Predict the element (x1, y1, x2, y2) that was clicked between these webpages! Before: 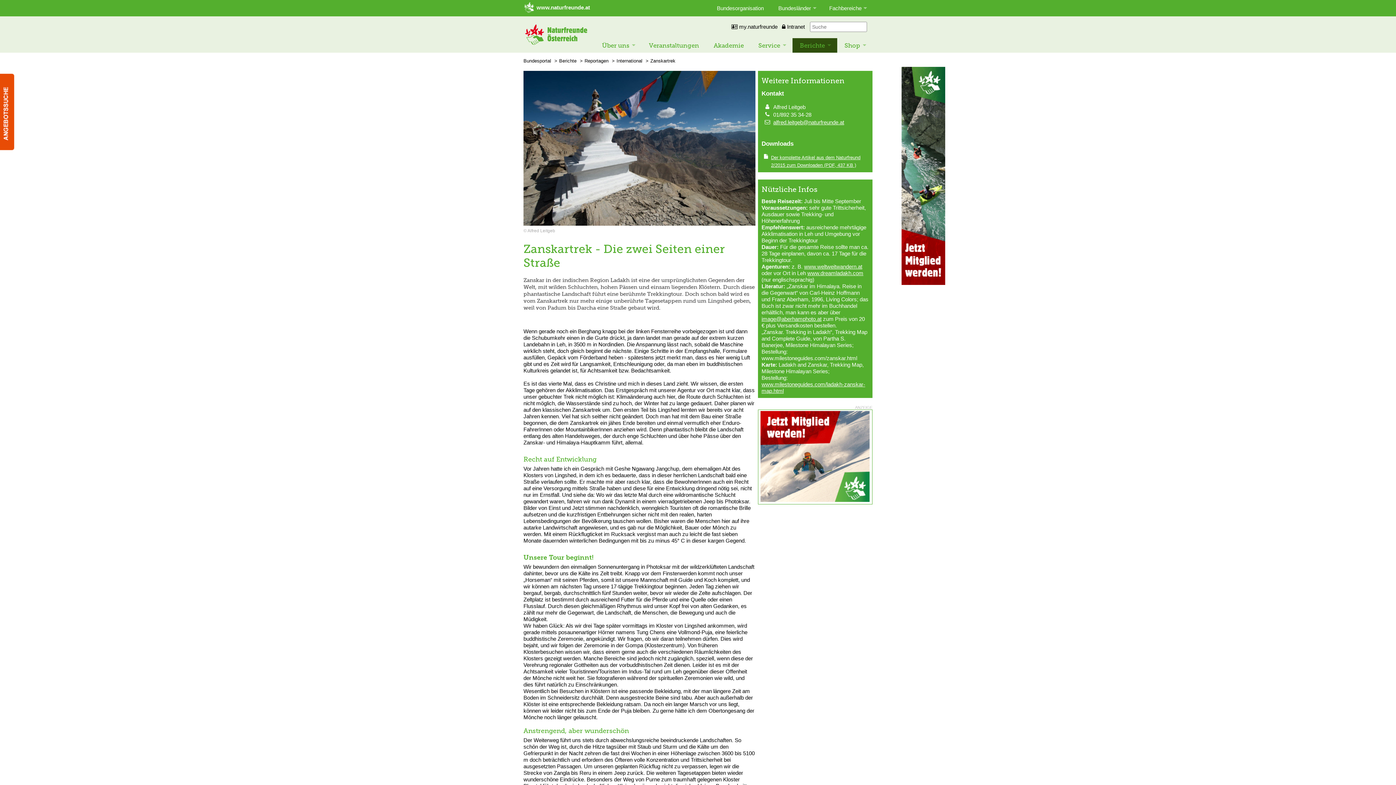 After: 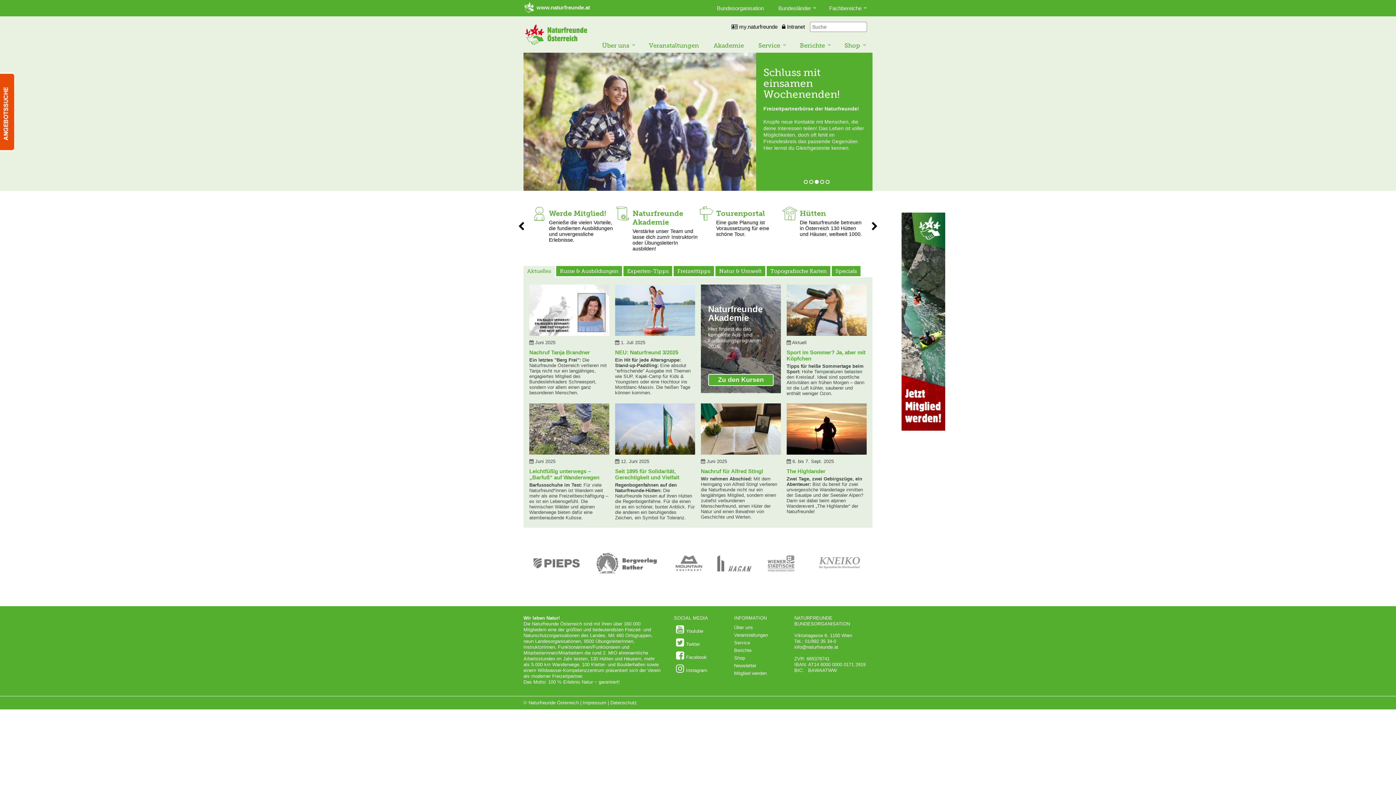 Action: bbox: (523, 44, 614, 50)